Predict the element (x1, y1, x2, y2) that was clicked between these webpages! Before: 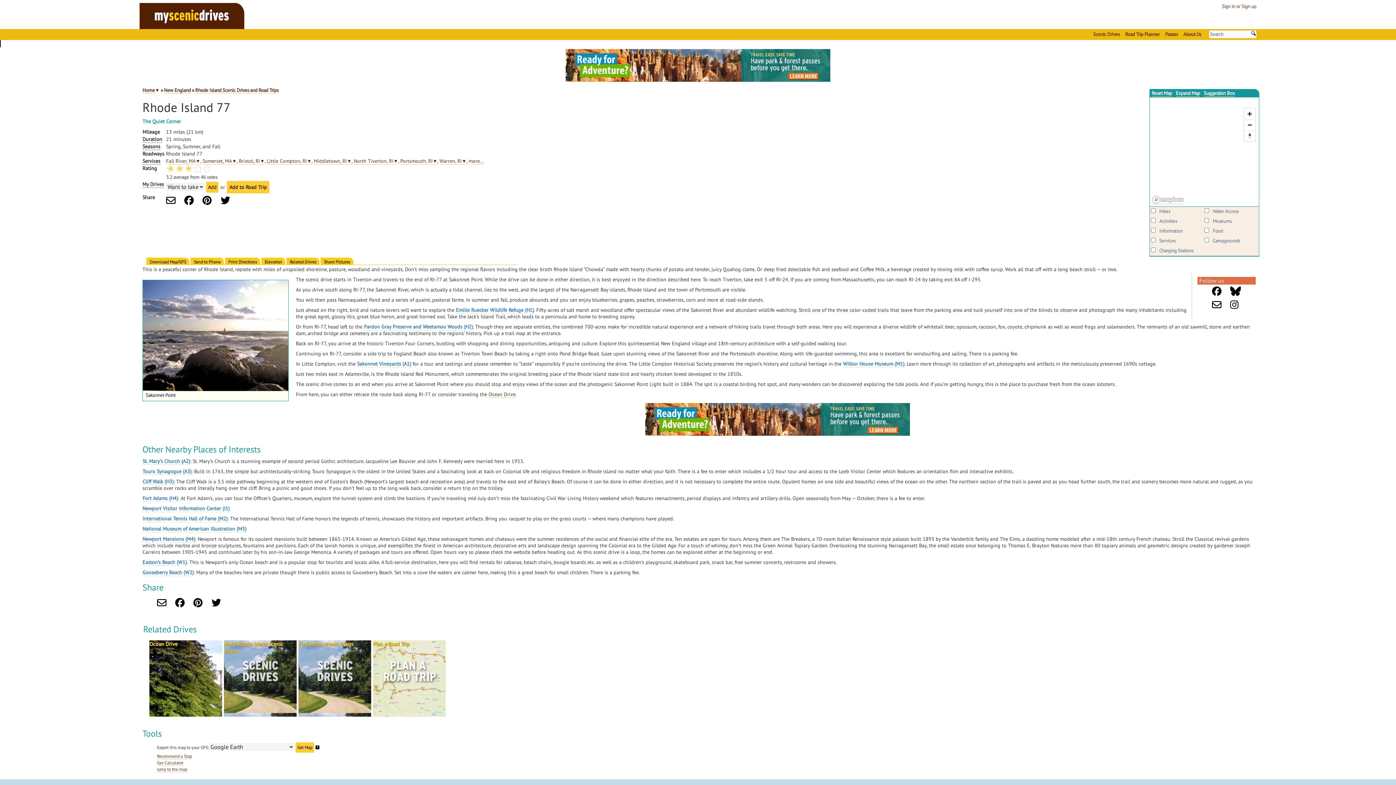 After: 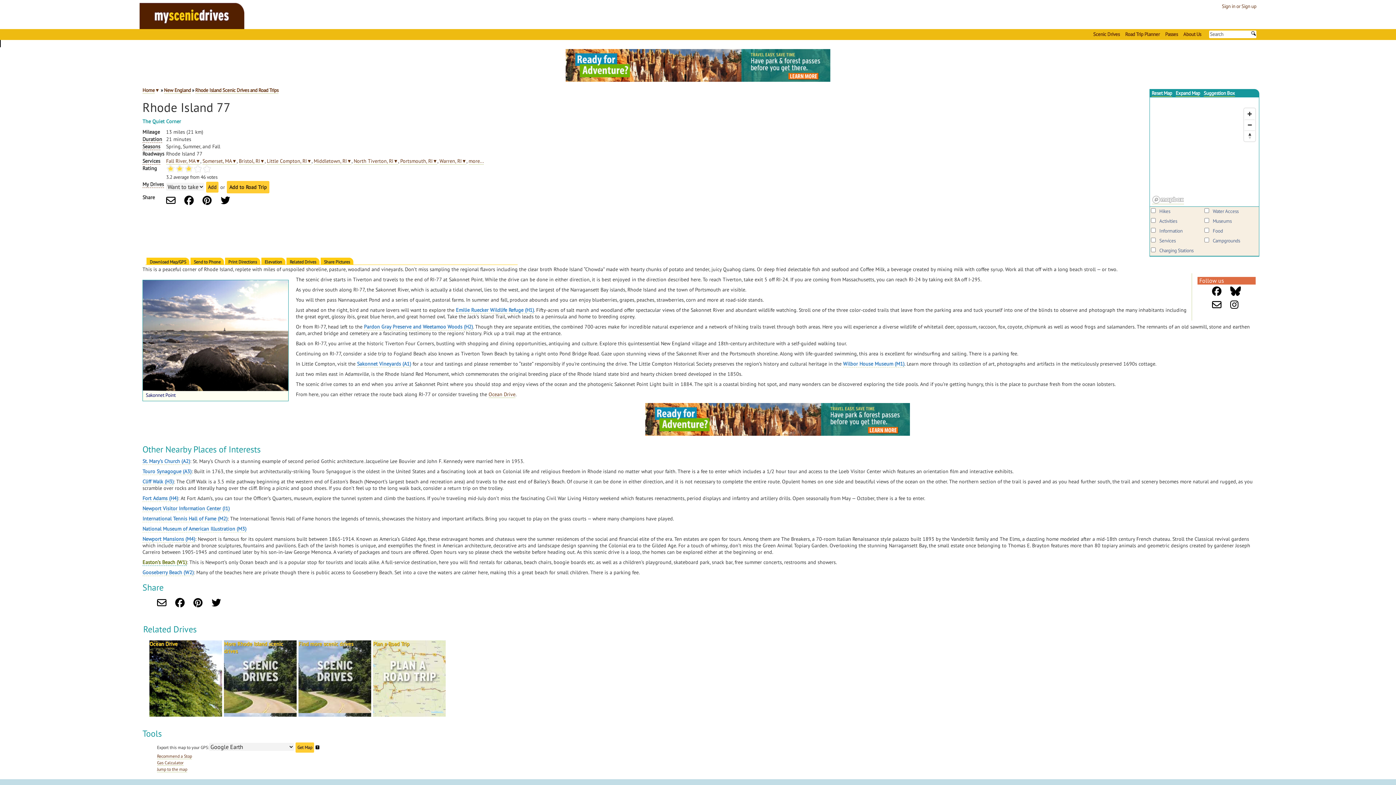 Action: bbox: (142, 559, 186, 566) label: Easton’s Beach (W1)